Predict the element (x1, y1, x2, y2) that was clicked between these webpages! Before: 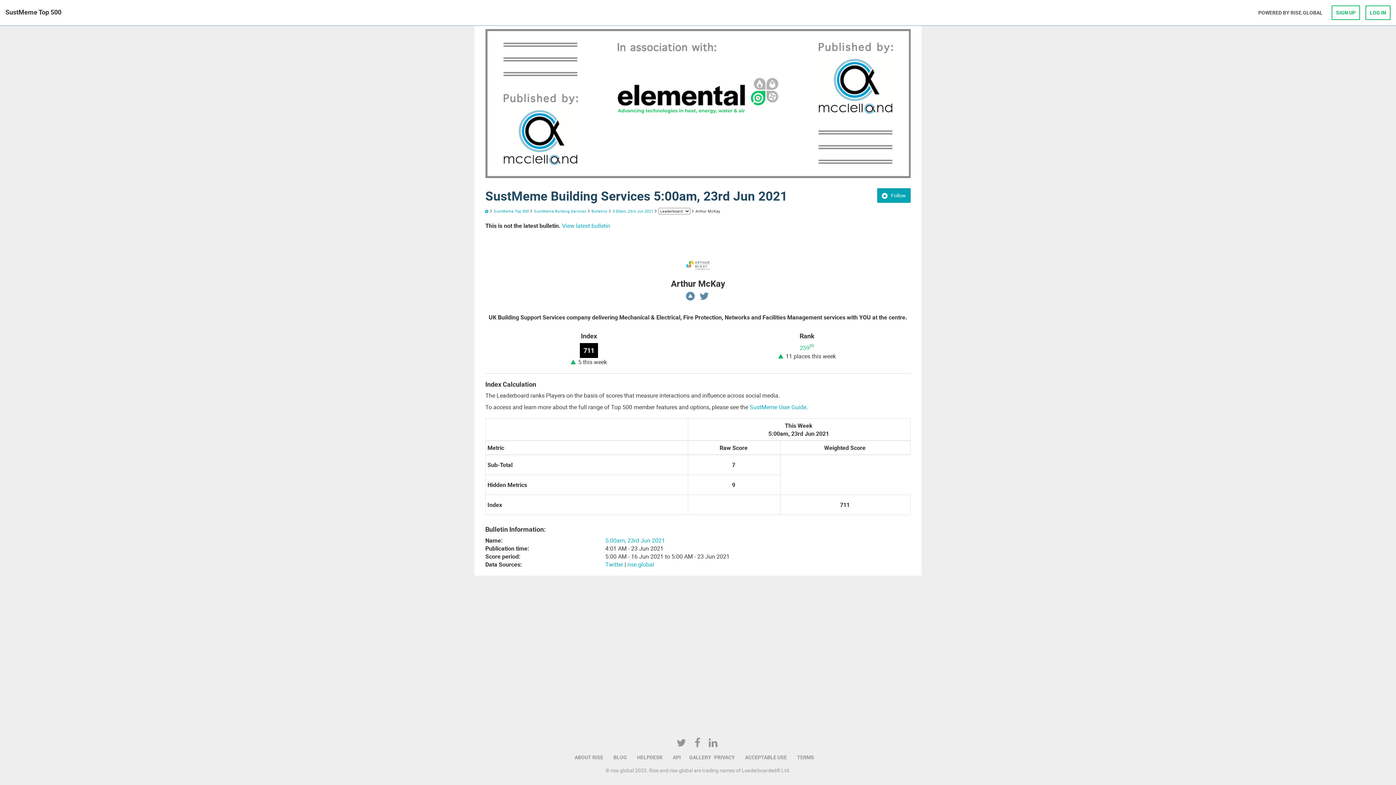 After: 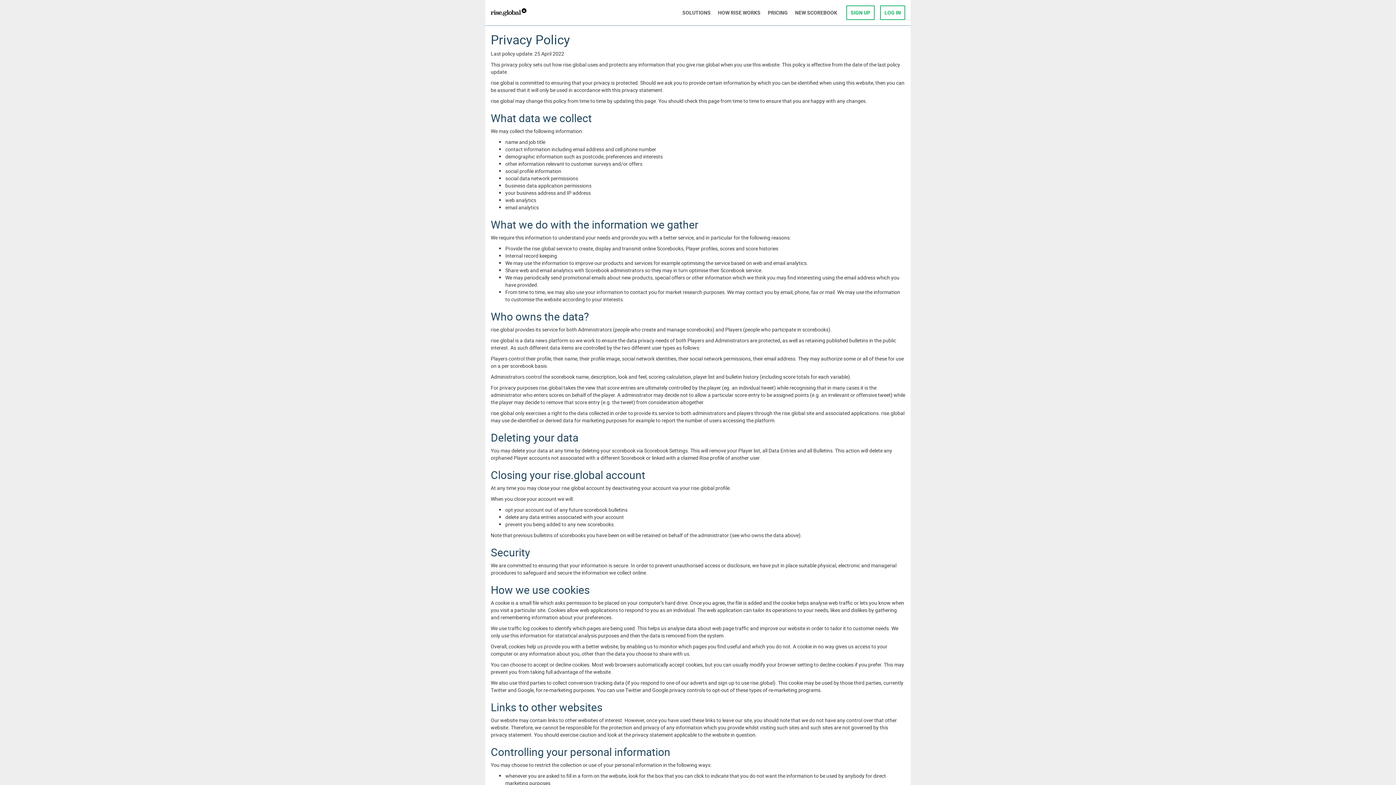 Action: label: PRIVACY bbox: (714, 754, 735, 761)